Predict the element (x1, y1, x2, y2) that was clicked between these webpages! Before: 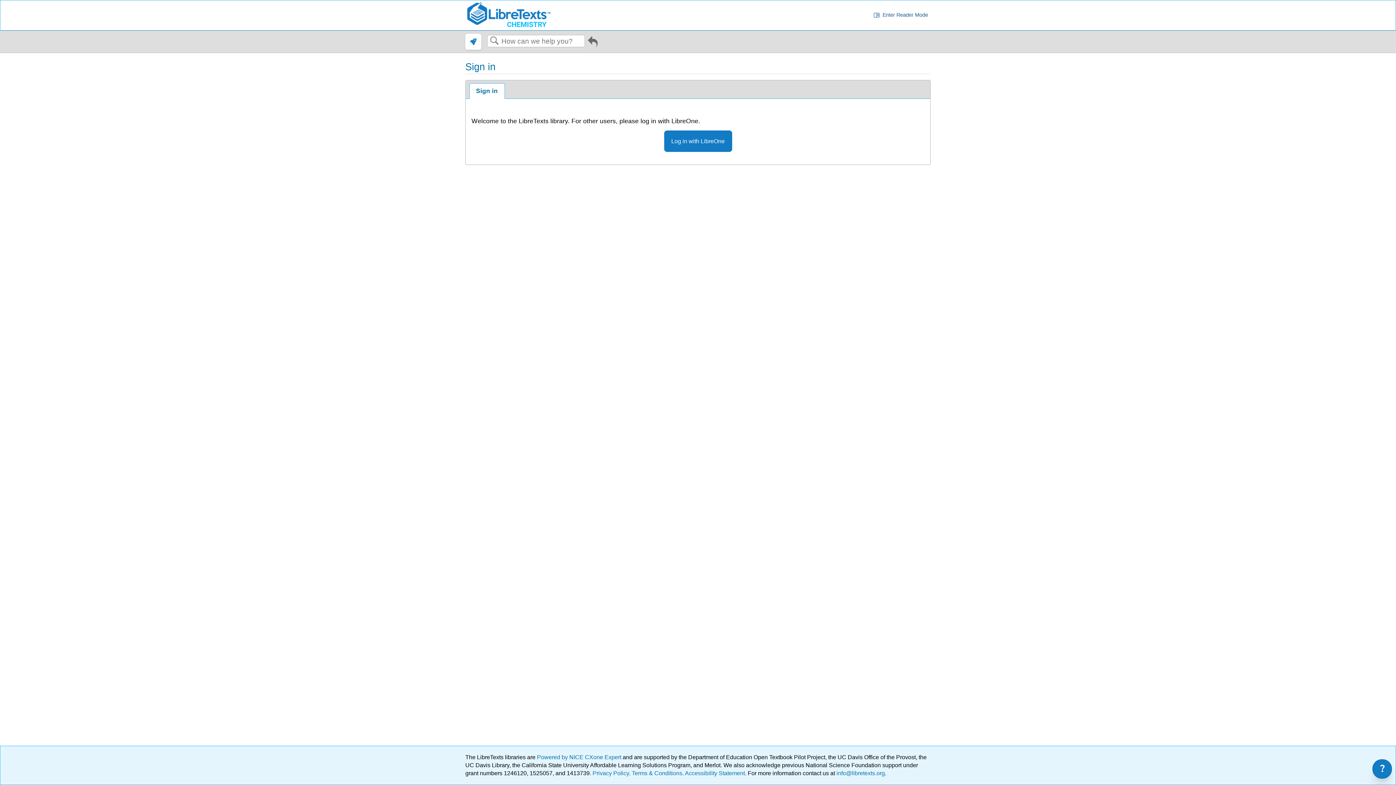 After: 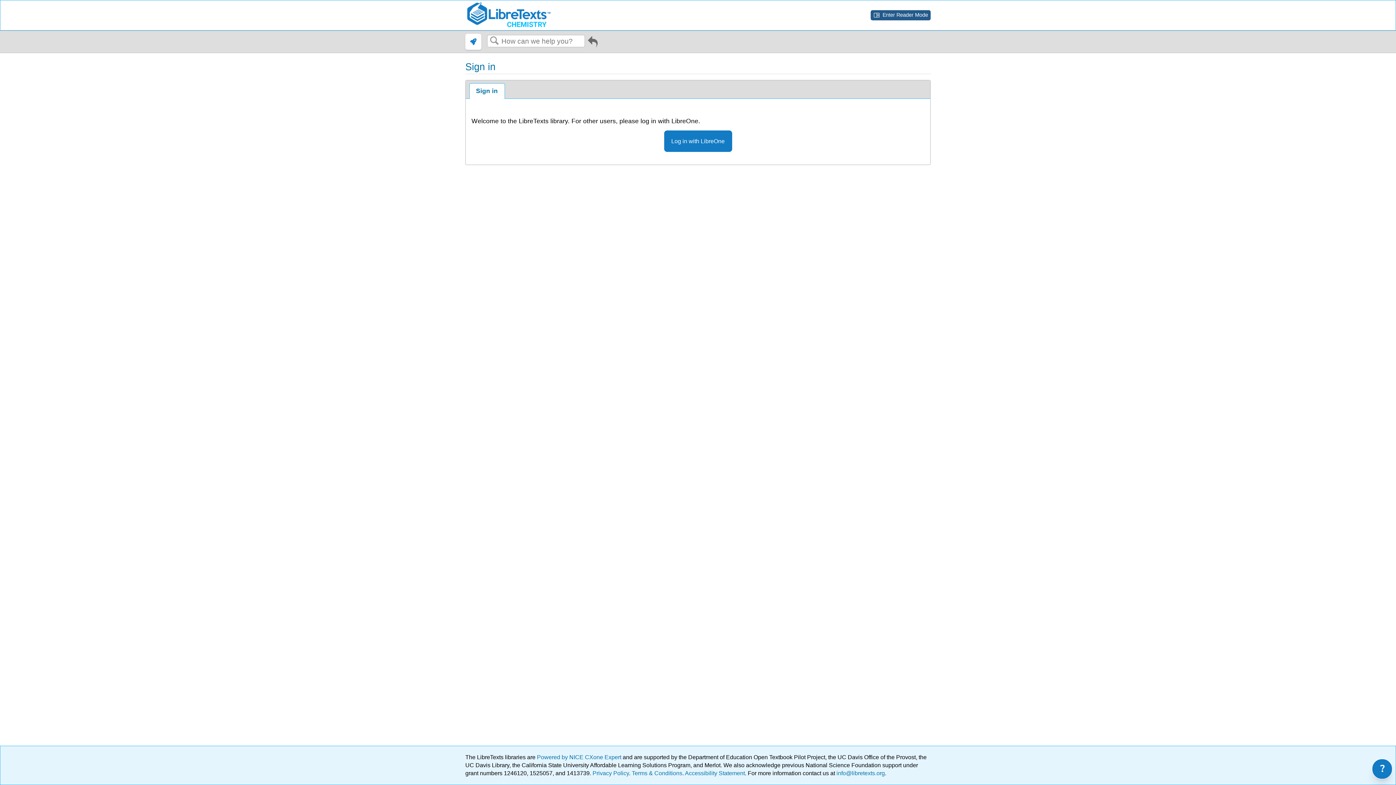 Action: label: chrome_reader_mode
Enter Reader Mode bbox: (870, 10, 930, 20)